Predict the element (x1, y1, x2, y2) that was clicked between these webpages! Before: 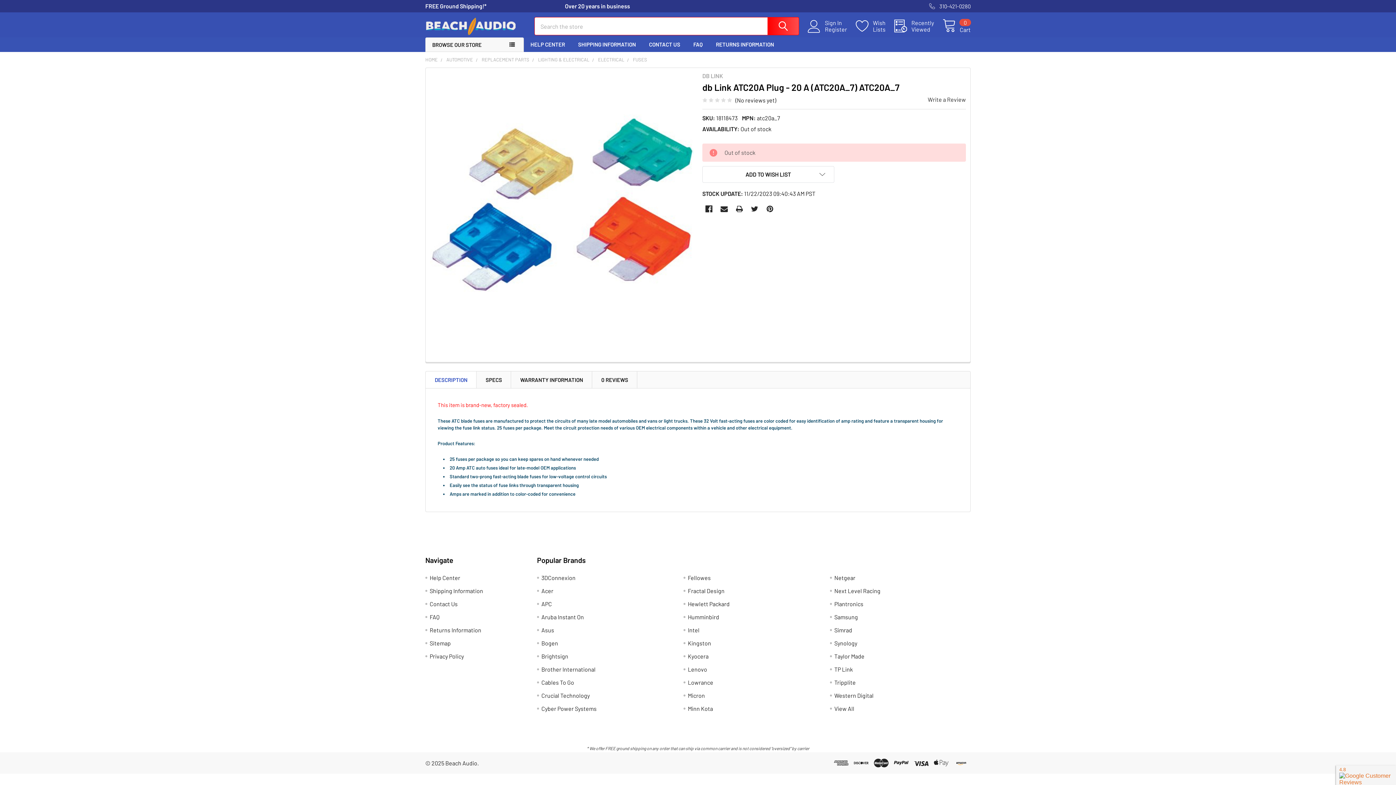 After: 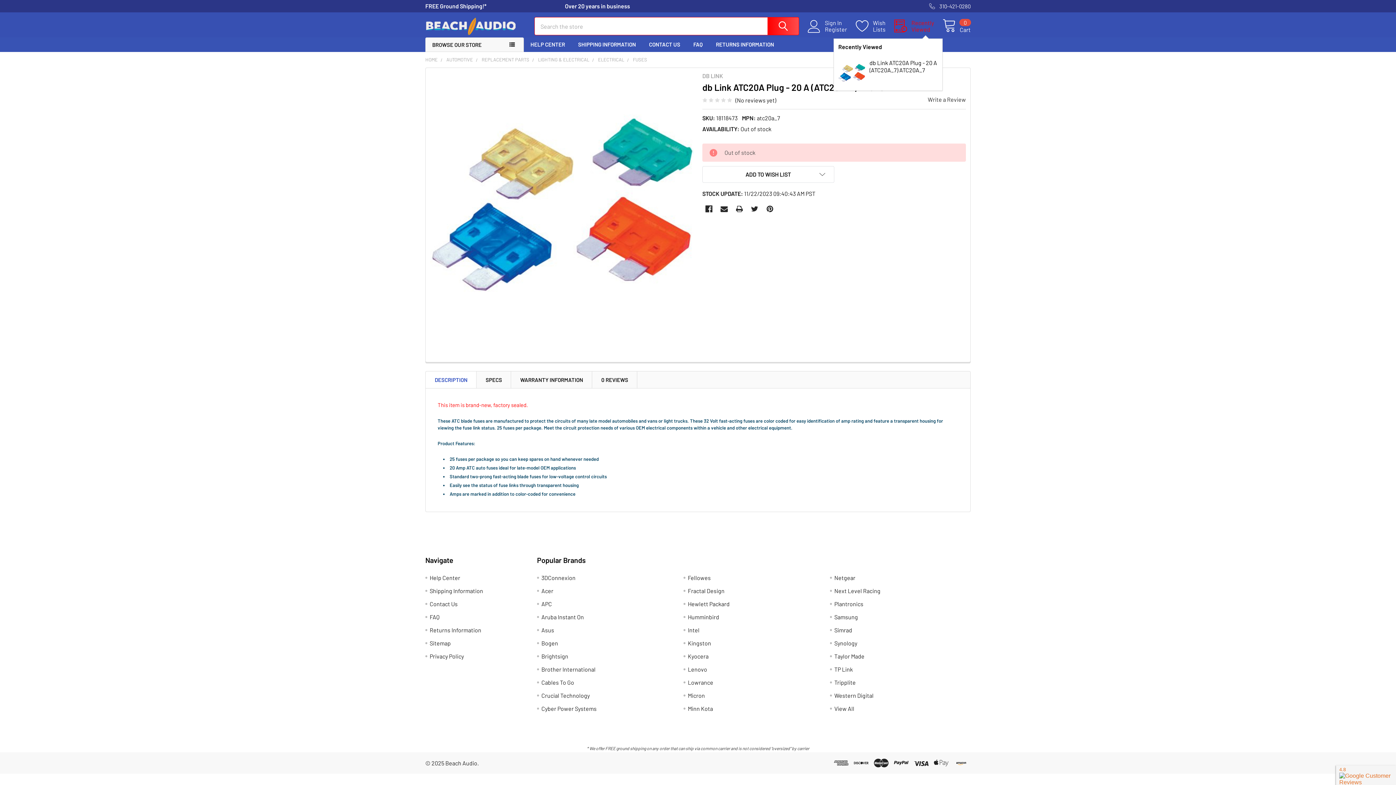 Action: bbox: (894, 19, 942, 32) label: Recently
Viewed